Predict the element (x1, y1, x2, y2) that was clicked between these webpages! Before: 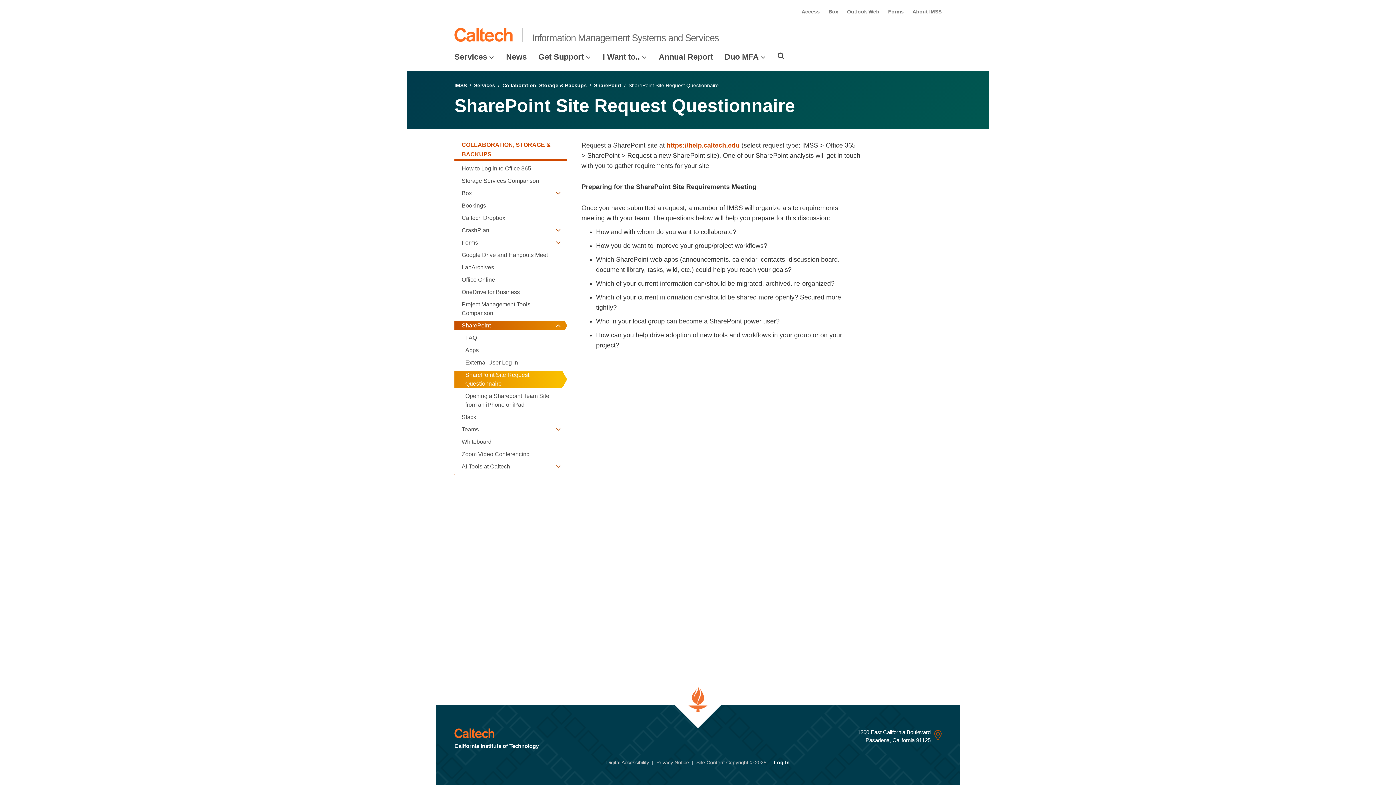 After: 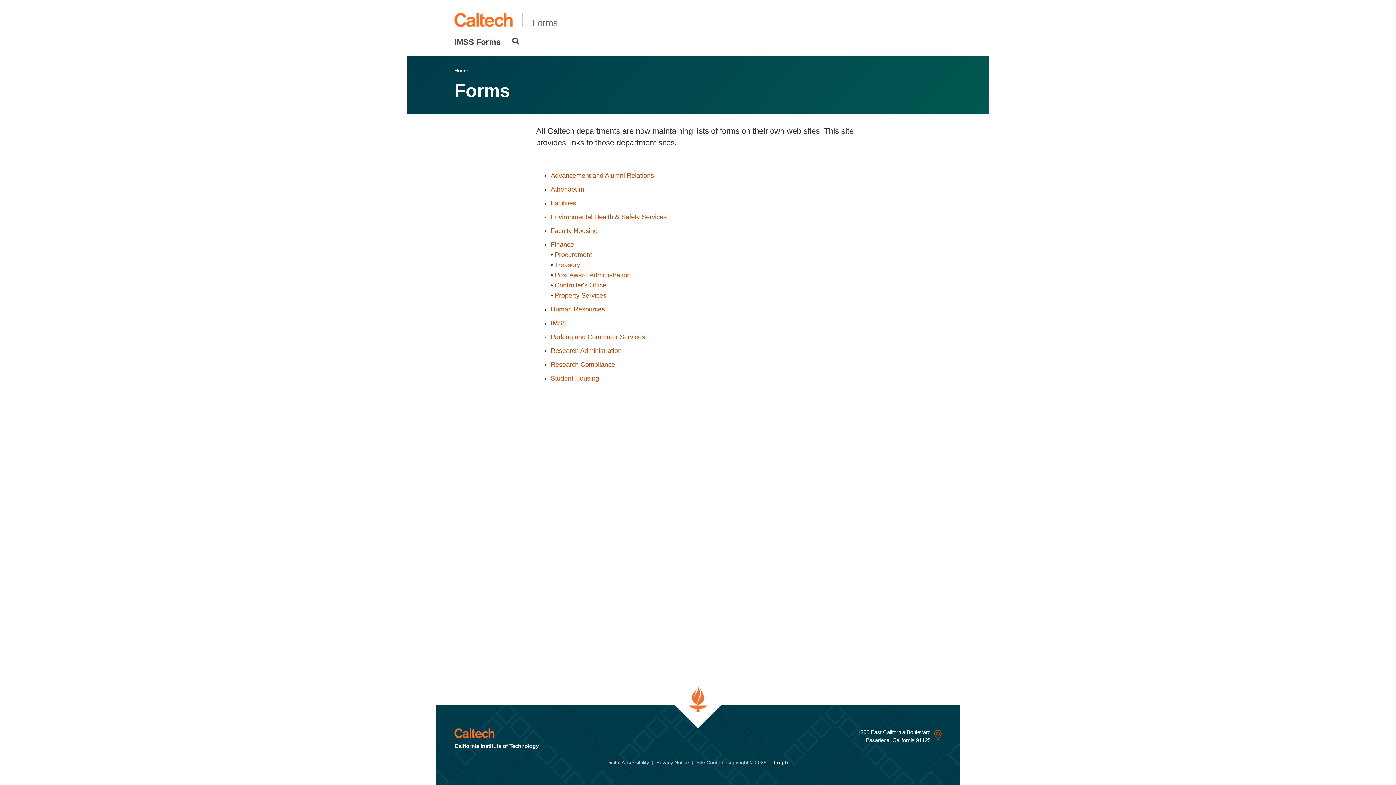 Action: label: Forms bbox: (888, 8, 904, 14)